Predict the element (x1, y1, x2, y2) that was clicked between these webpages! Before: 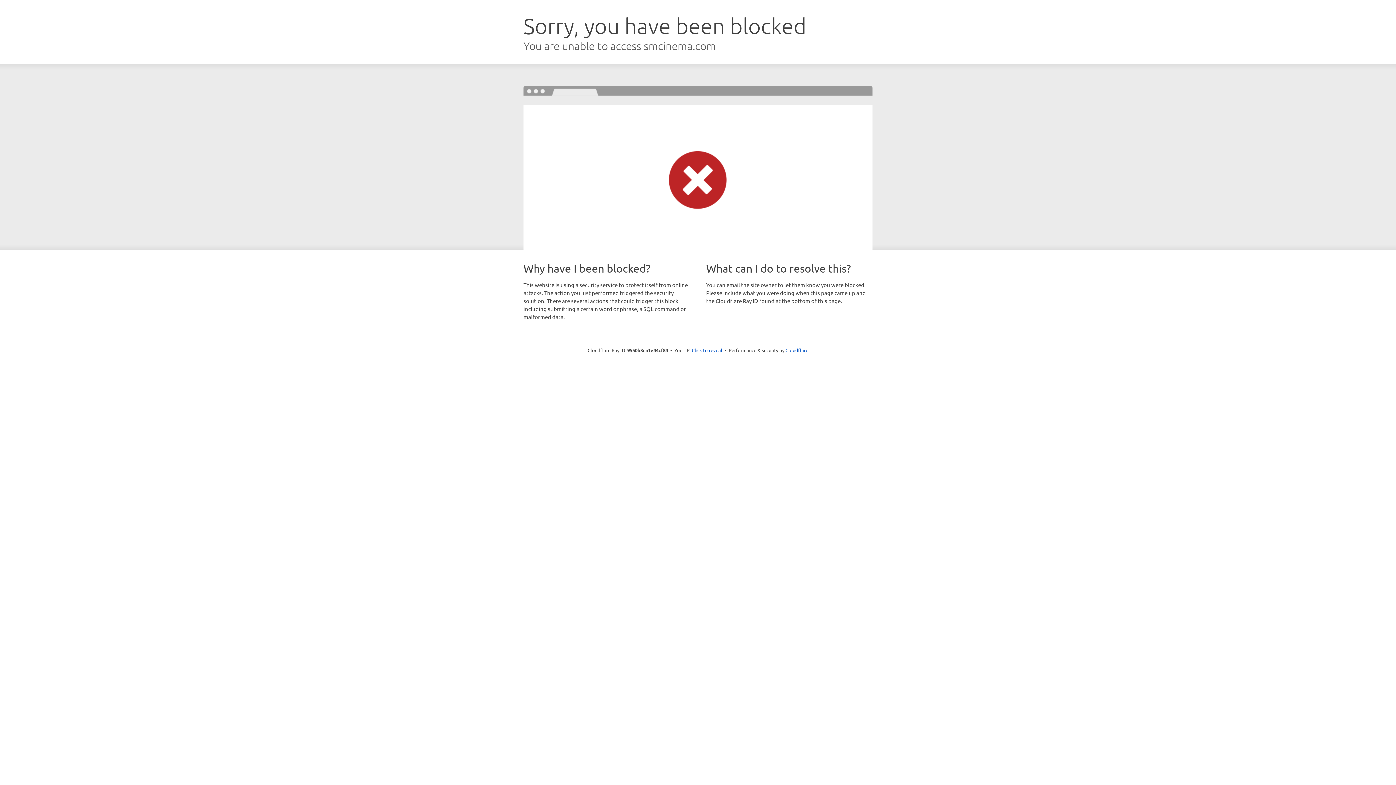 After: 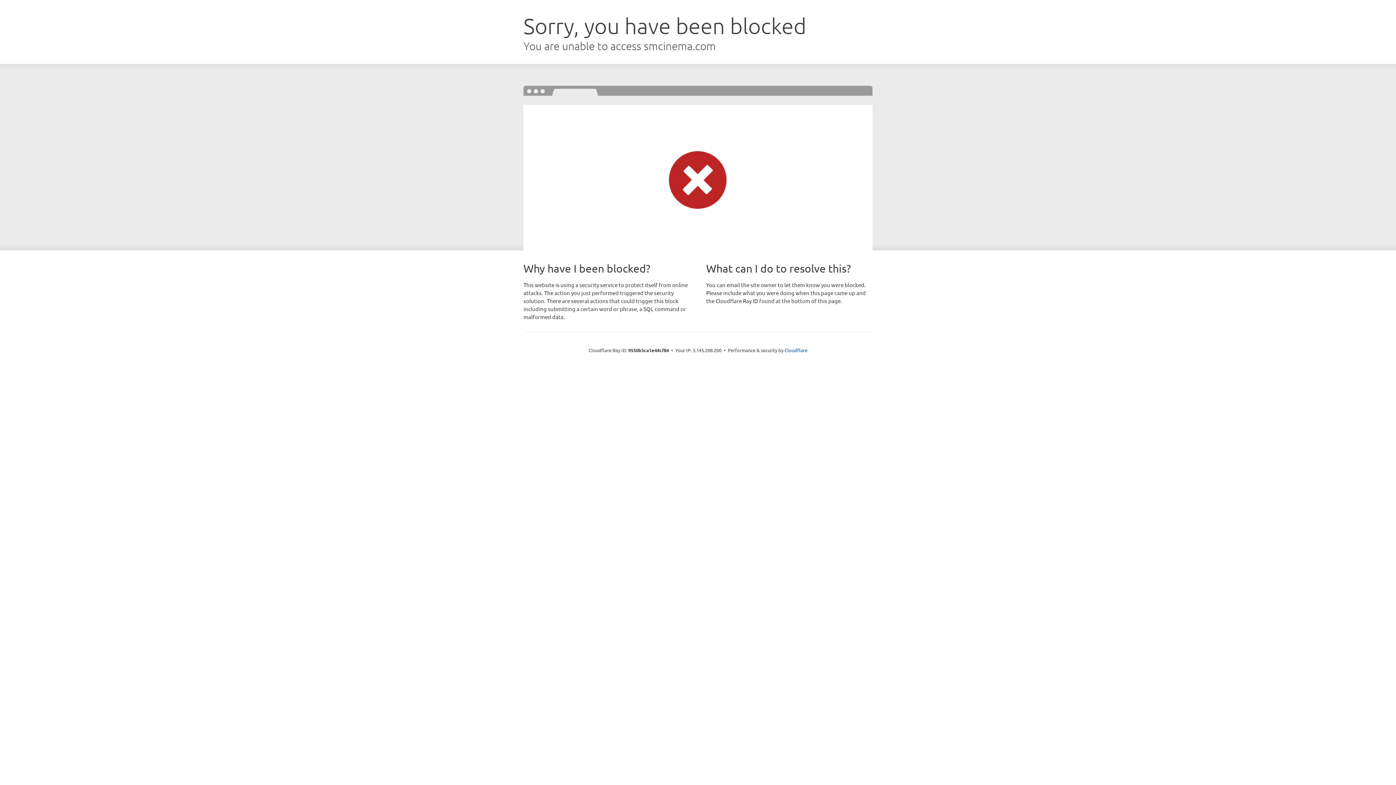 Action: label: Click to reveal bbox: (692, 346, 722, 353)